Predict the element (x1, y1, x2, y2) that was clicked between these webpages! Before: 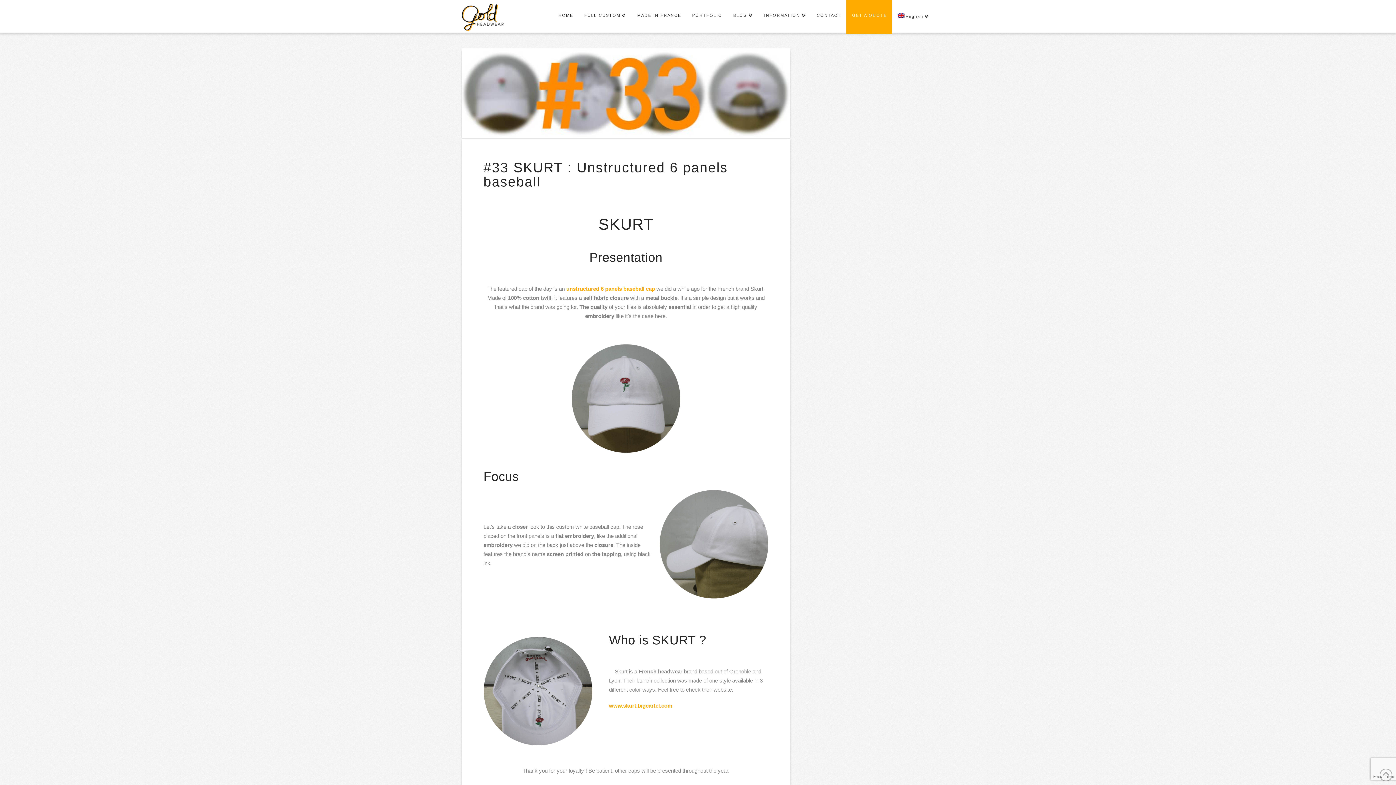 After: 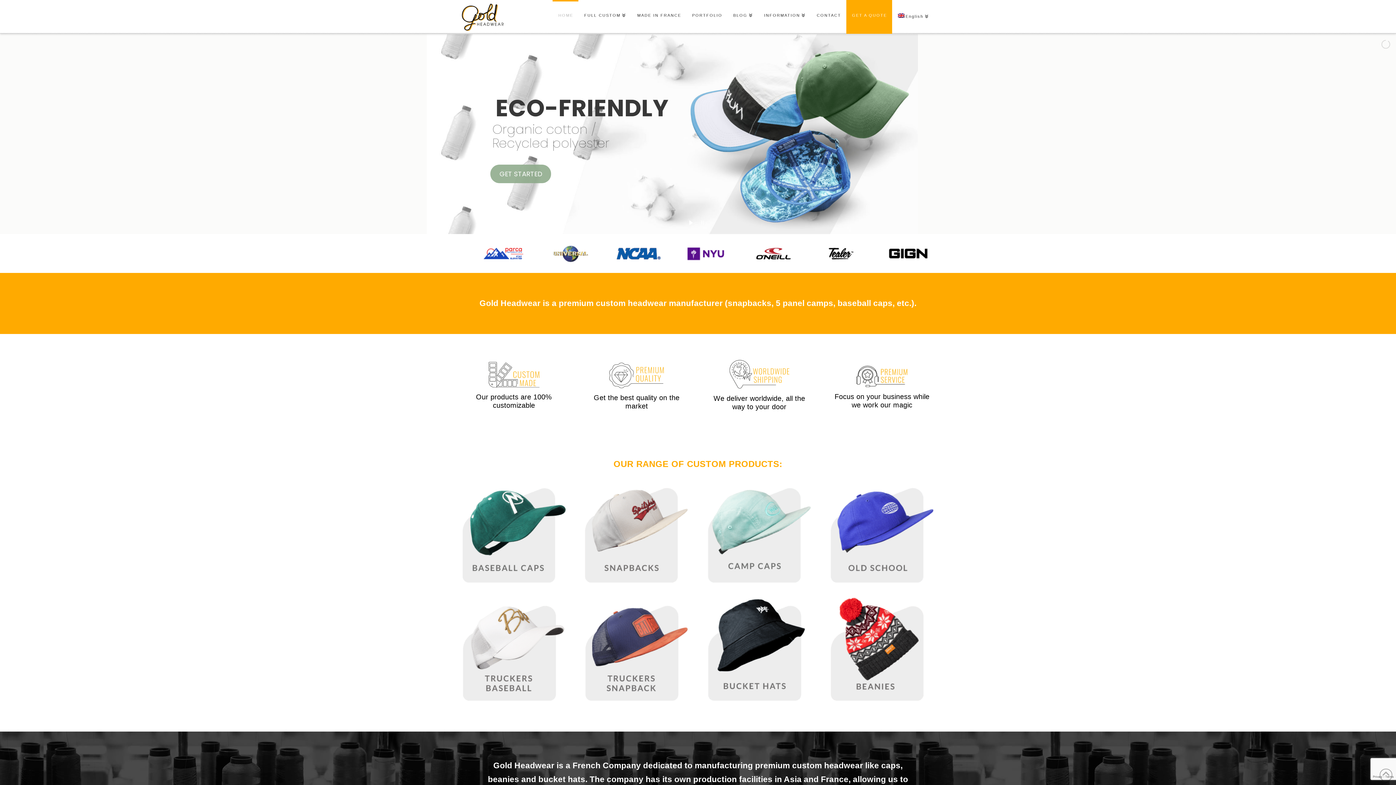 Action: label: HOME bbox: (552, 0, 578, 33)